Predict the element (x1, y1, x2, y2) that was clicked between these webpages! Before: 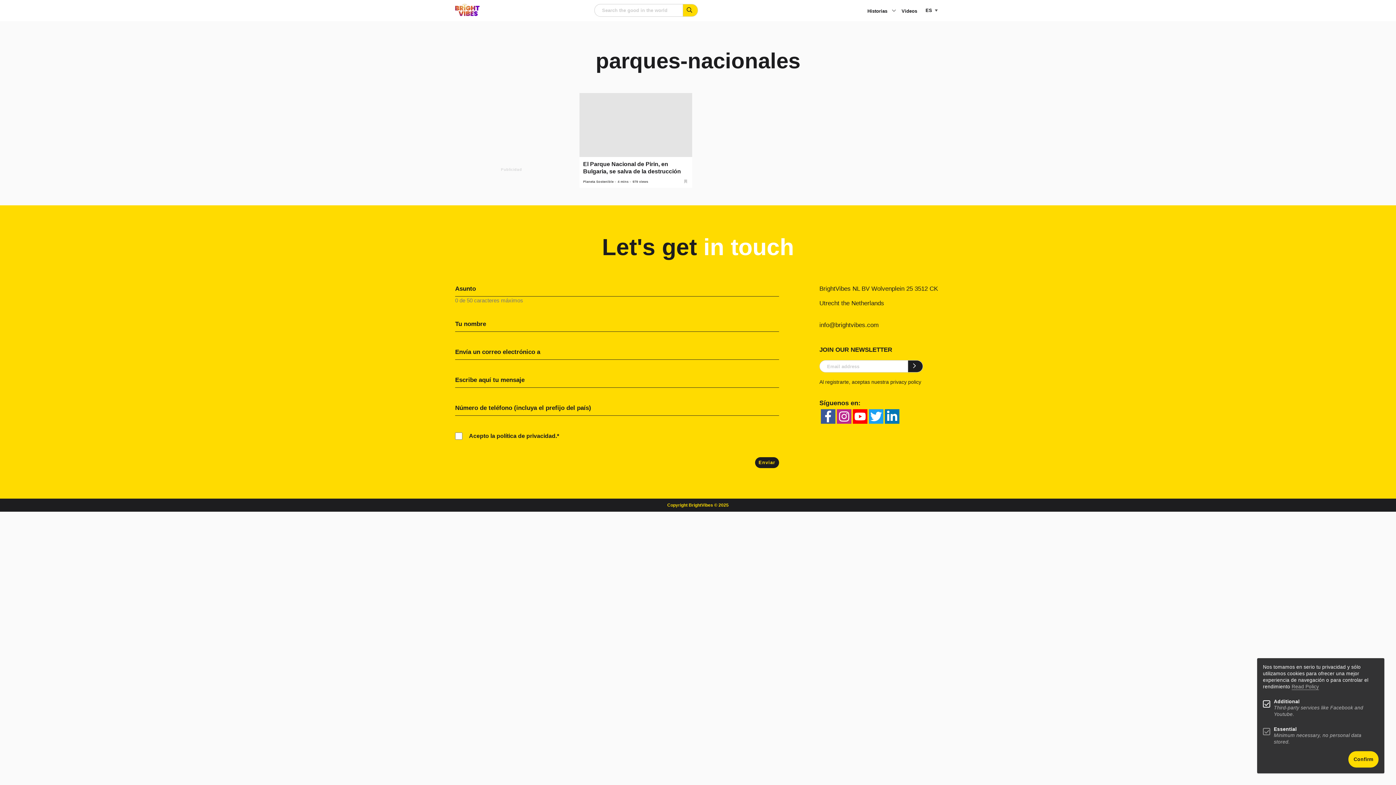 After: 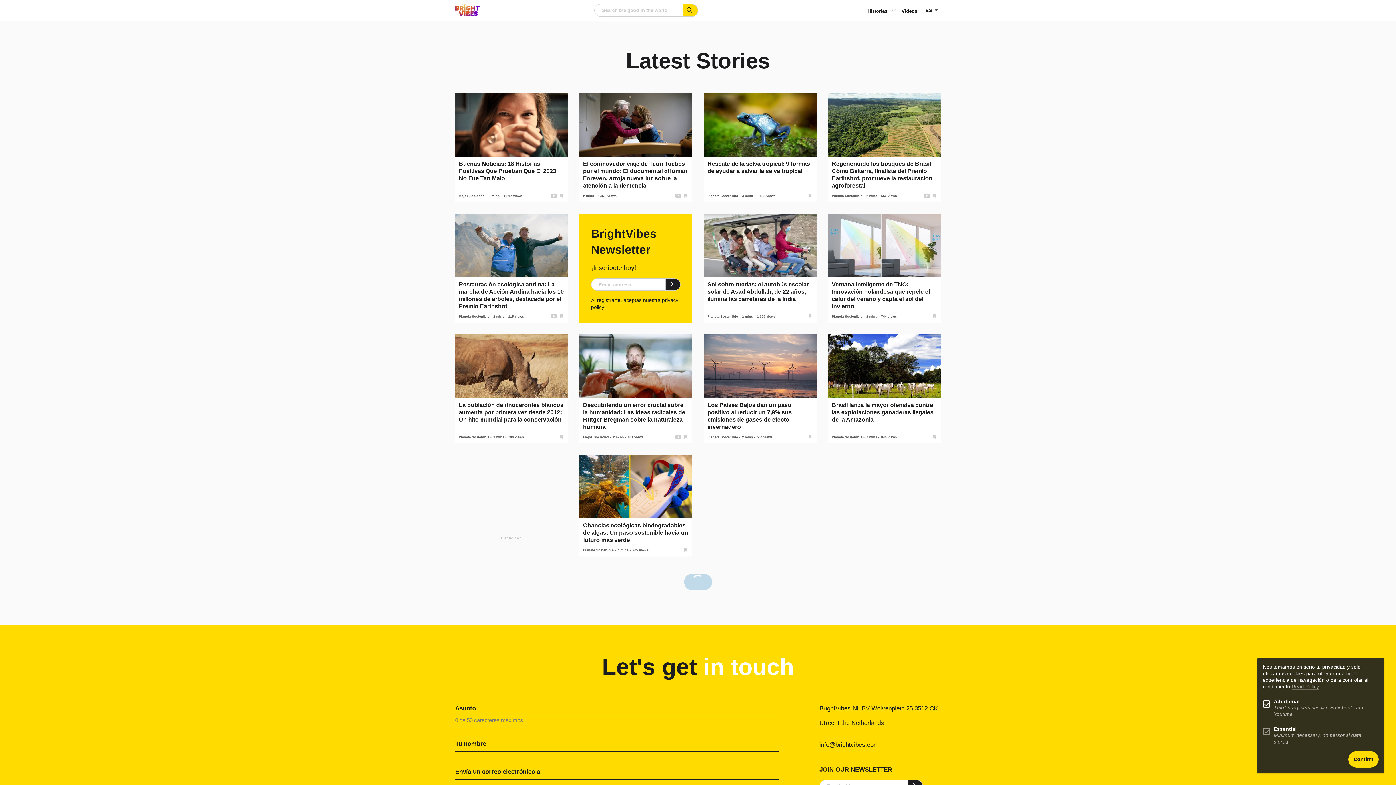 Action: label: Historias  bbox: (867, 8, 889, 13)